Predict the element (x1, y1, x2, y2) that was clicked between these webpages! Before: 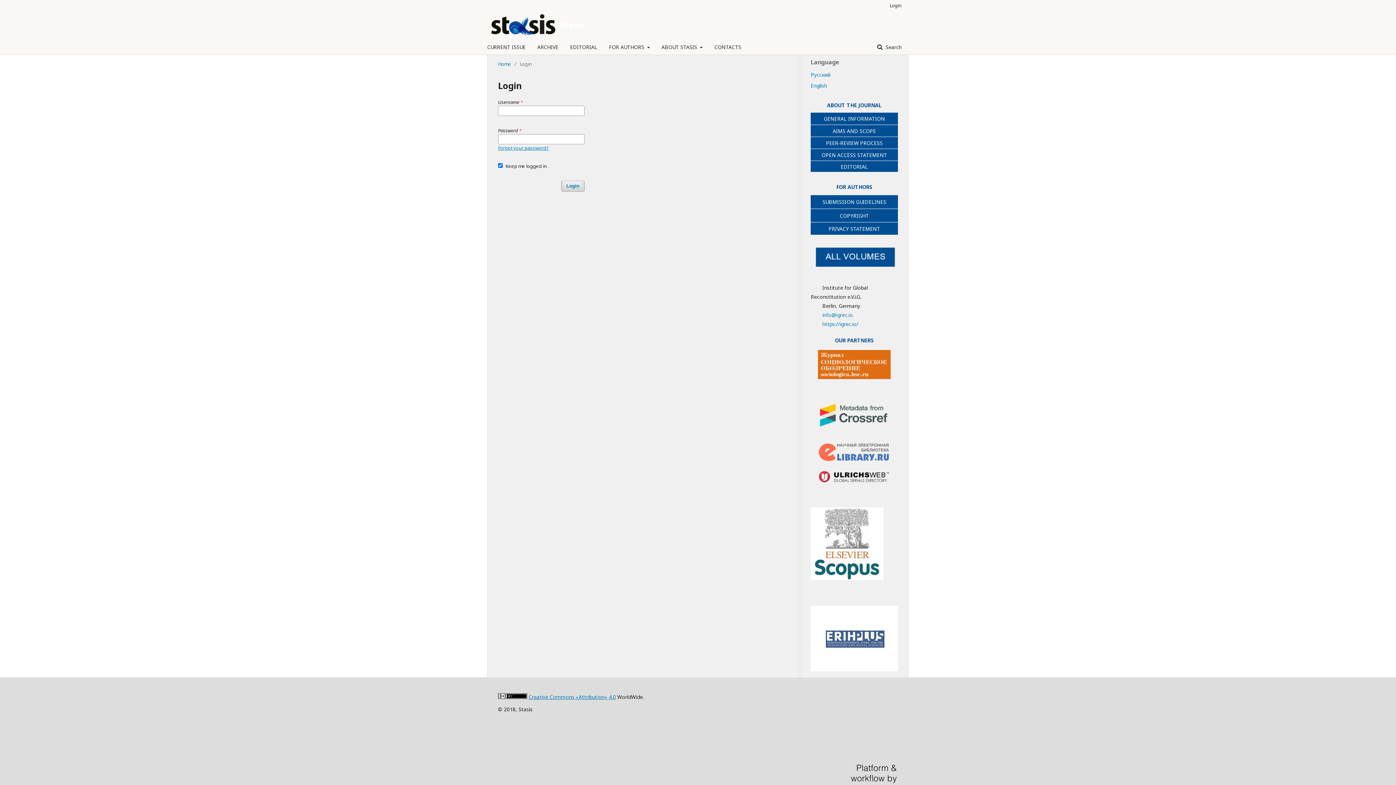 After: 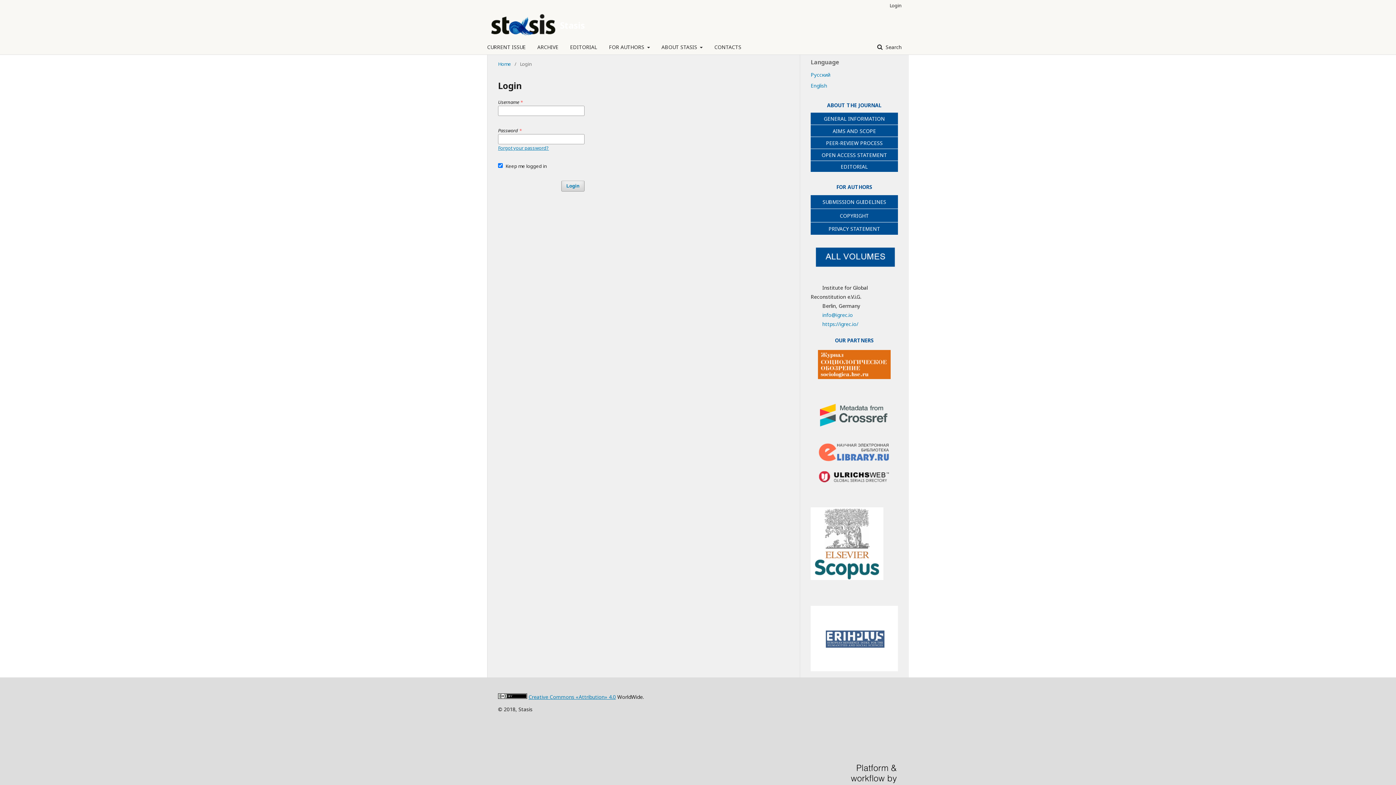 Action: bbox: (810, 398, 898, 432)